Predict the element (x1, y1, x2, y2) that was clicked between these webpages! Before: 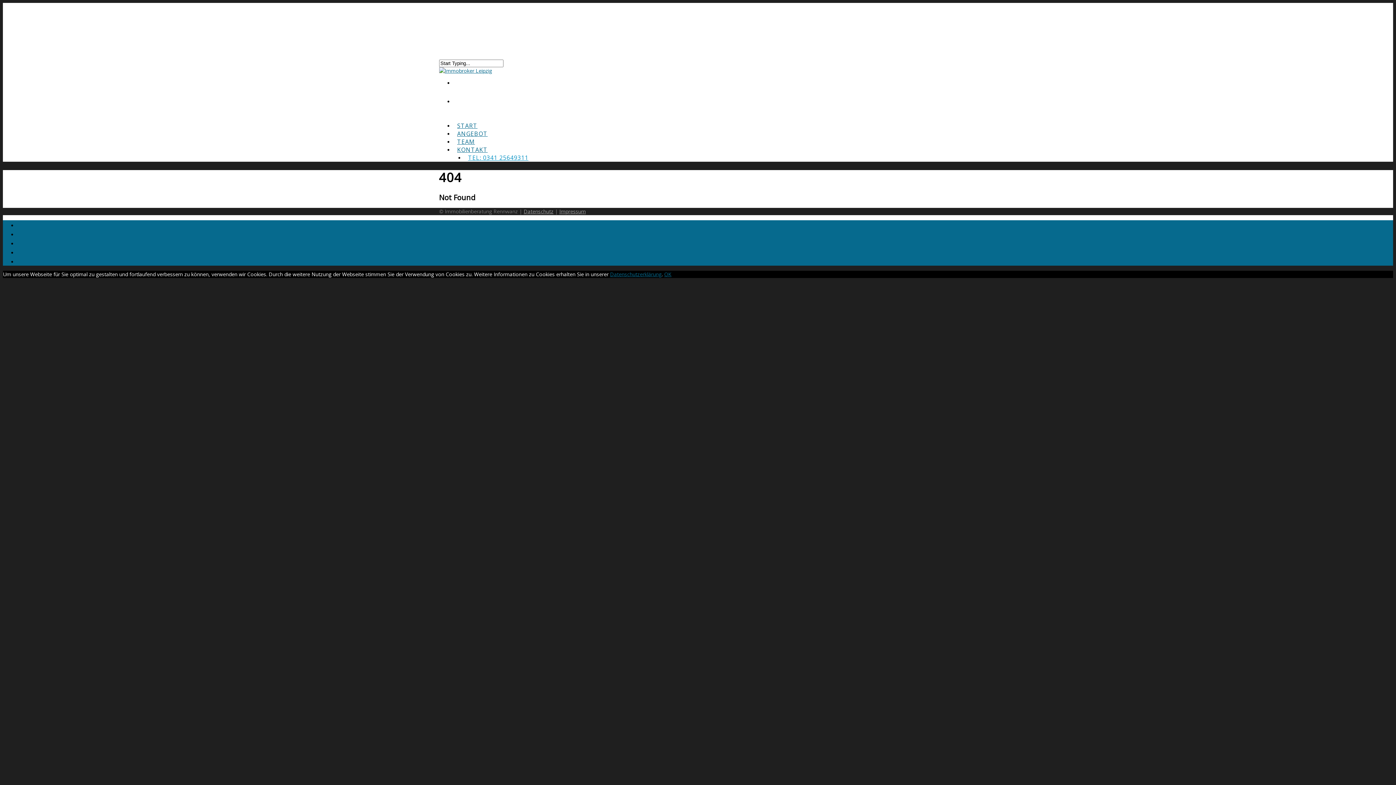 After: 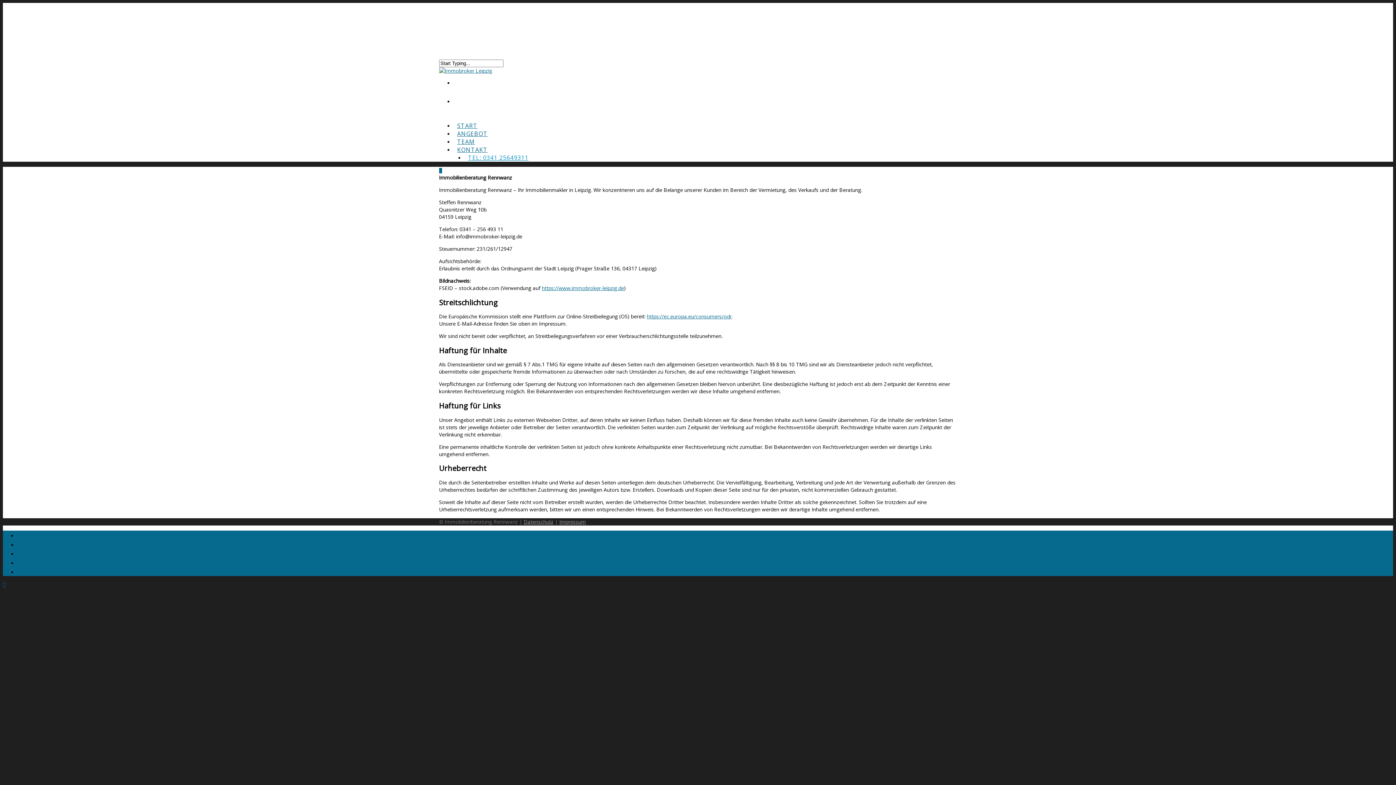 Action: label: Impressum bbox: (559, 208, 586, 214)